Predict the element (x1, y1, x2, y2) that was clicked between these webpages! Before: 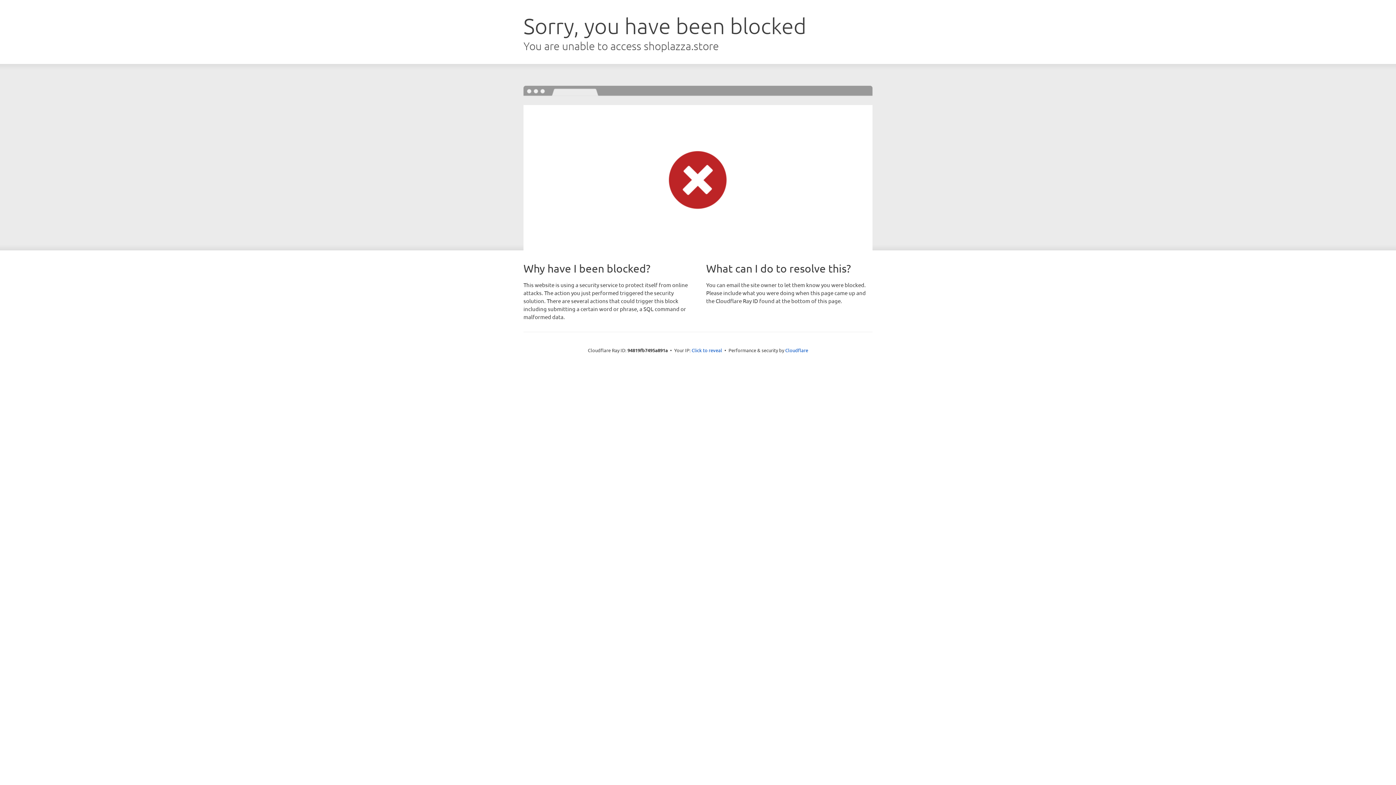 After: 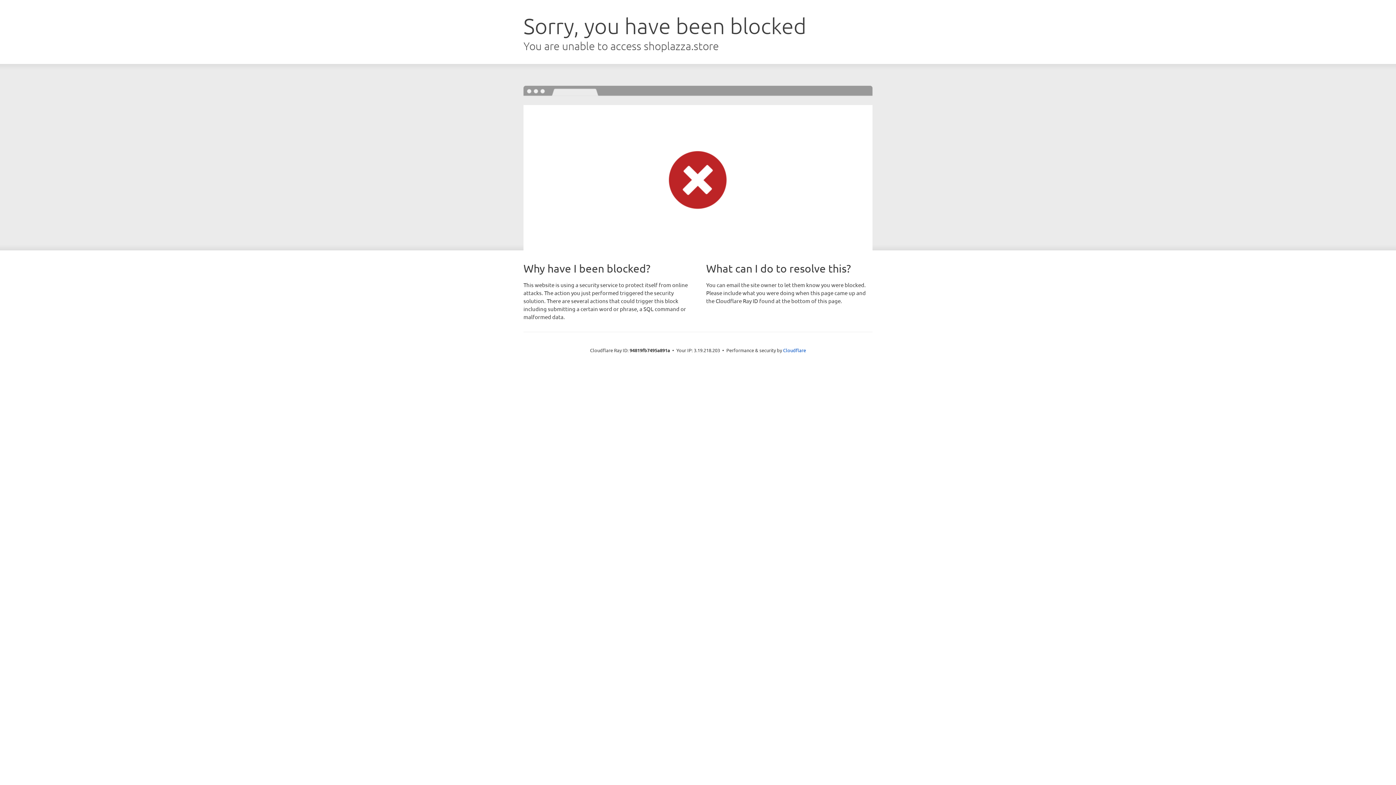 Action: label: Click to reveal bbox: (691, 346, 722, 353)